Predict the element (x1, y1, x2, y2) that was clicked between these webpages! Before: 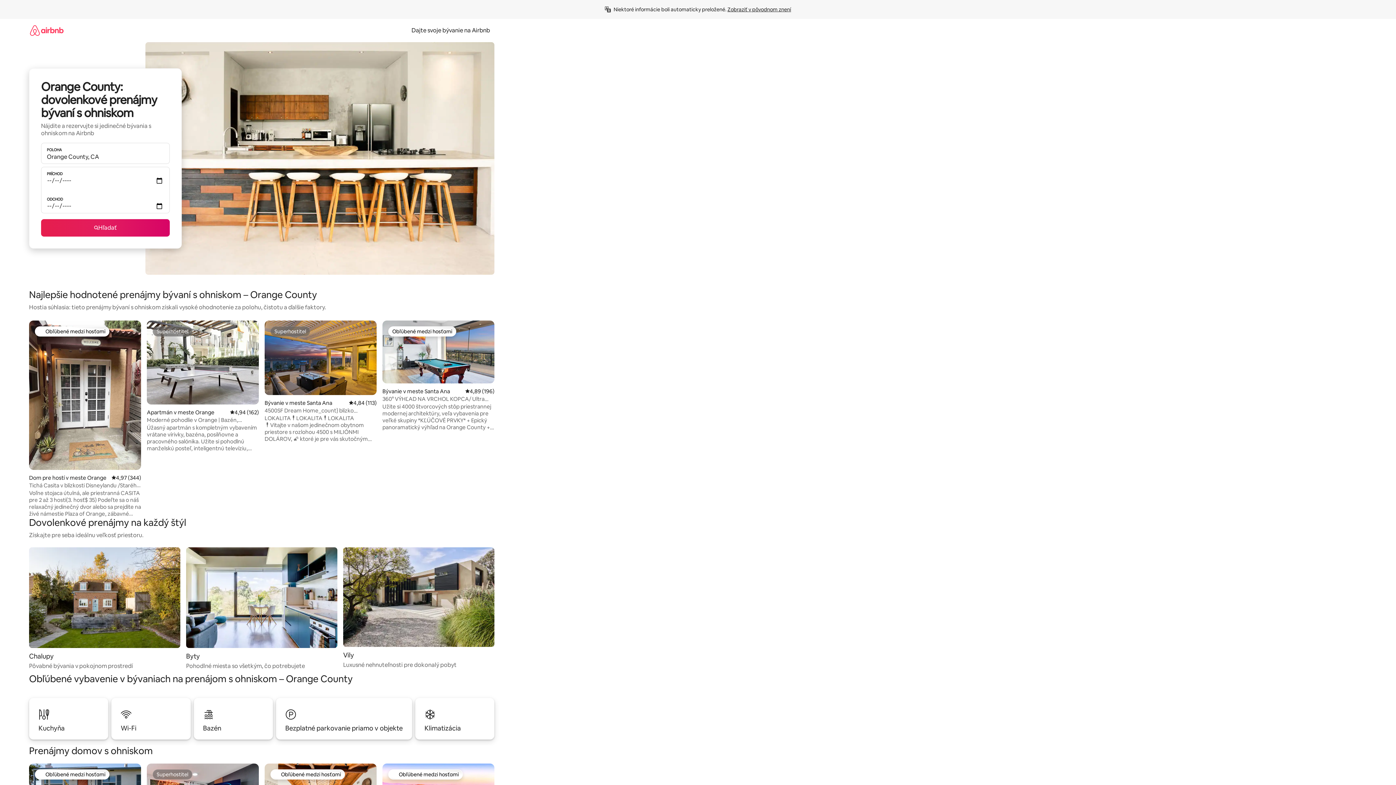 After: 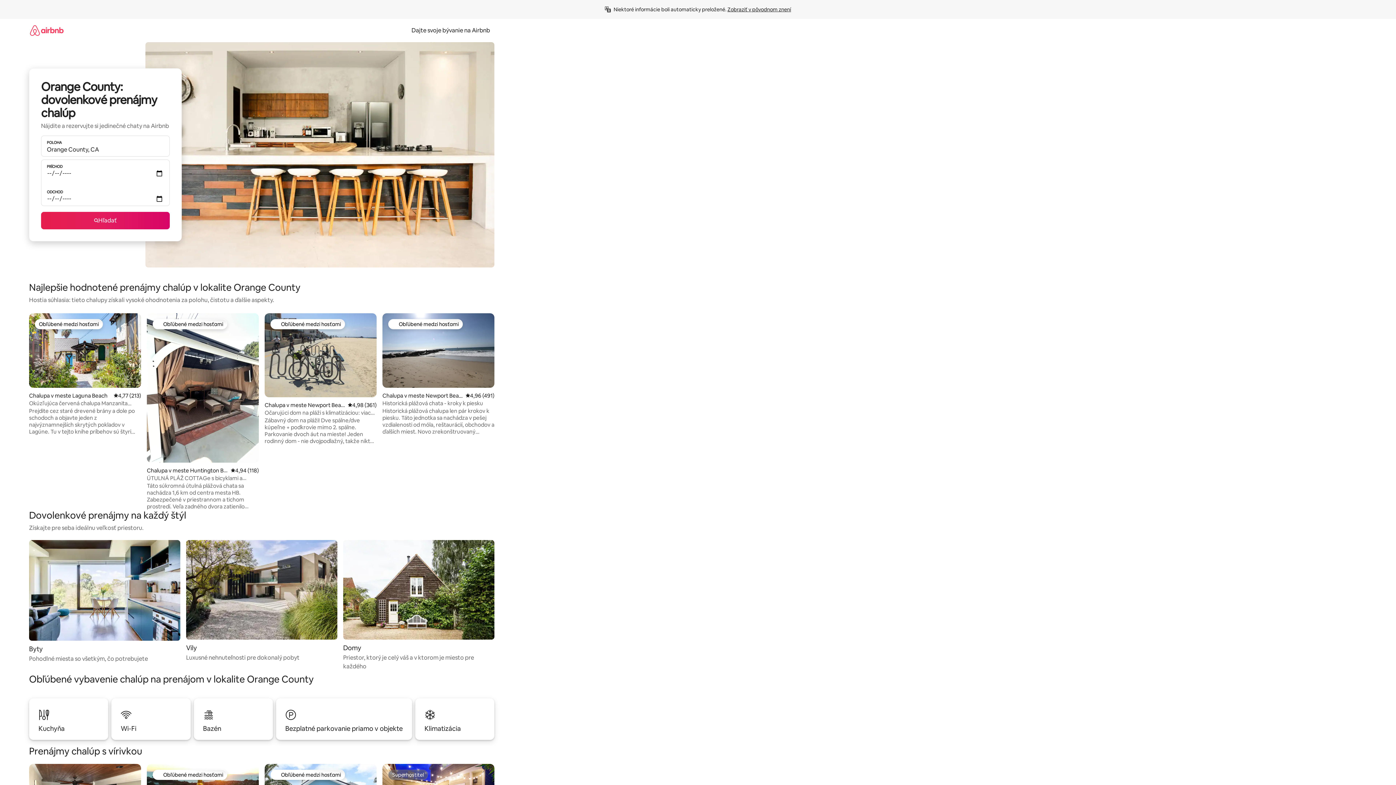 Action: label: Chalupy

Pôvabné bývania v pokojnom prostredí bbox: (29, 547, 180, 670)